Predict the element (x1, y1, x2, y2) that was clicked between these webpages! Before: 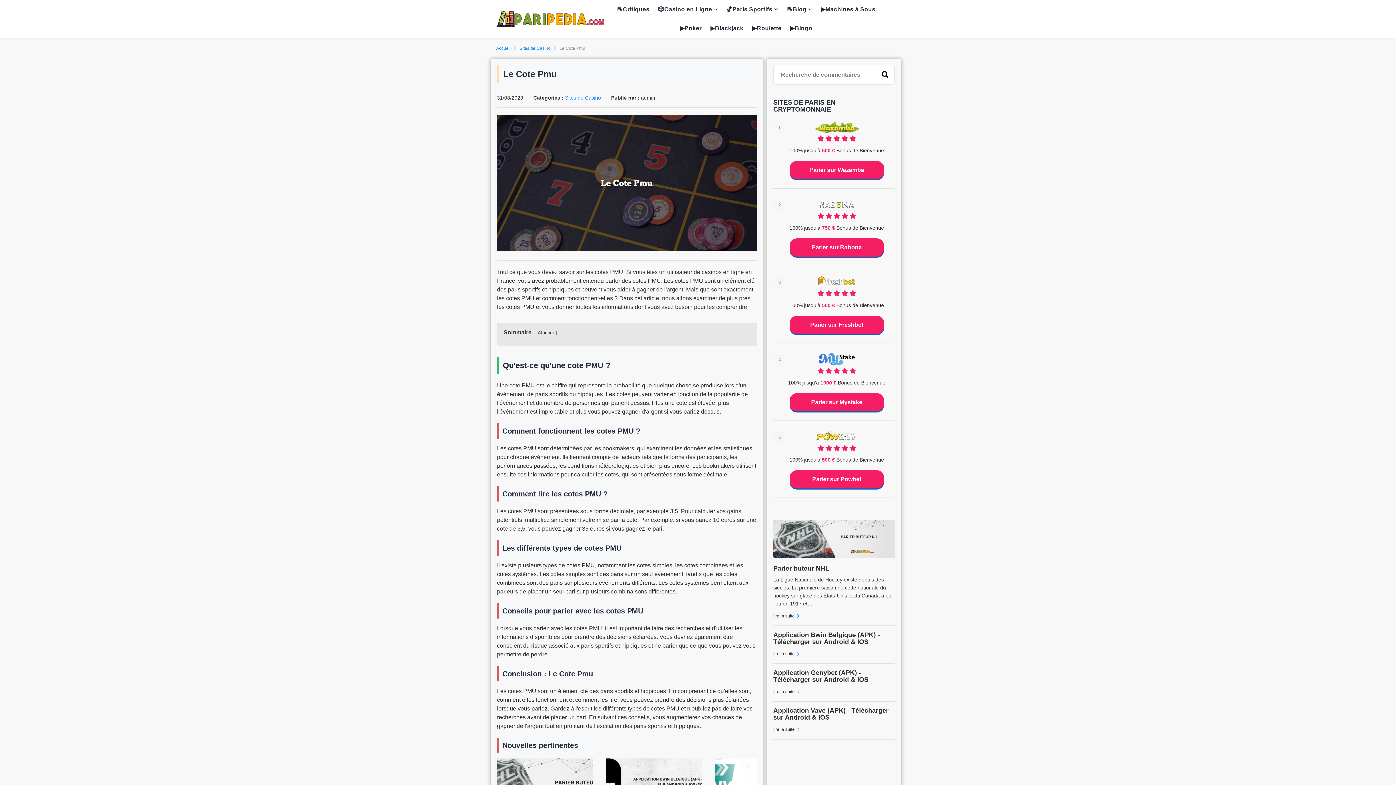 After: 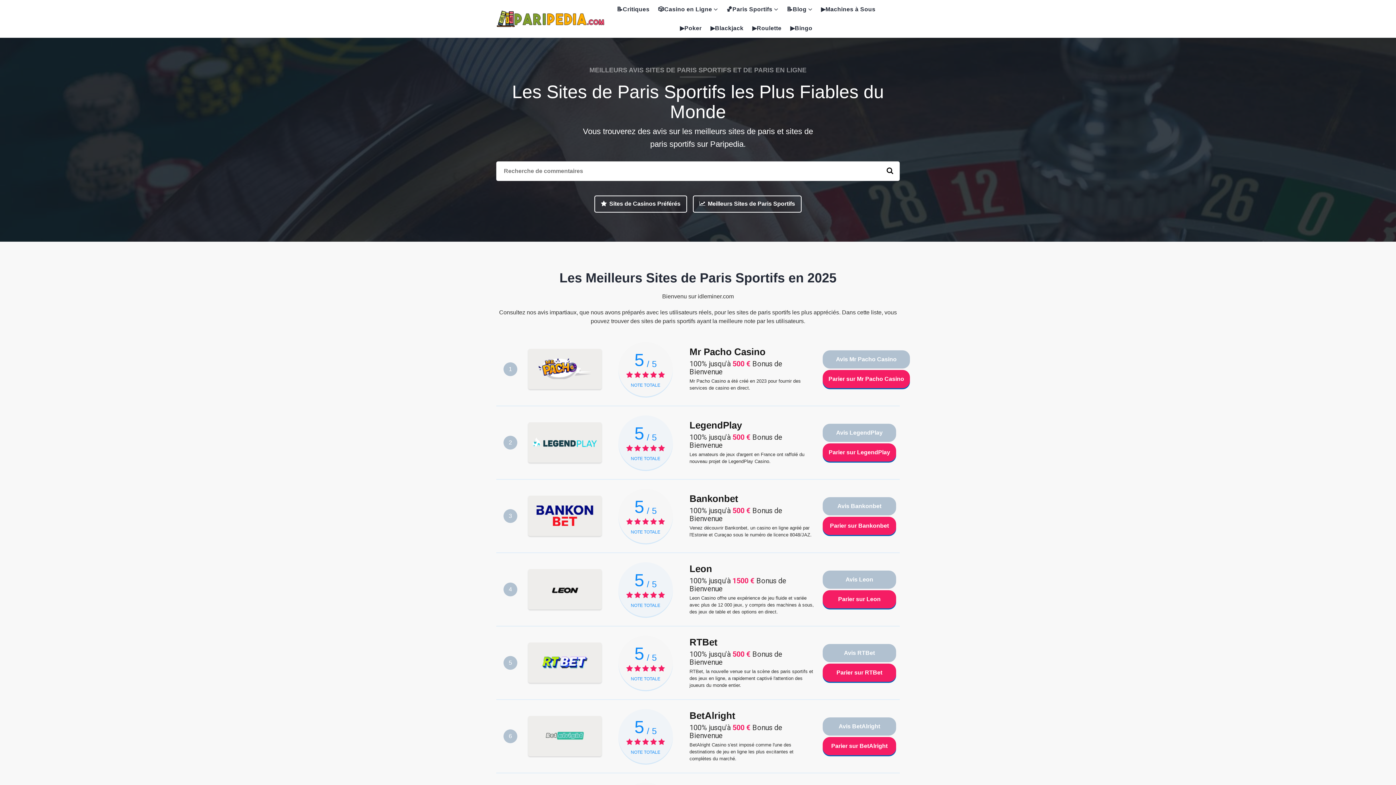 Action: bbox: (496, 0, 605, 37)